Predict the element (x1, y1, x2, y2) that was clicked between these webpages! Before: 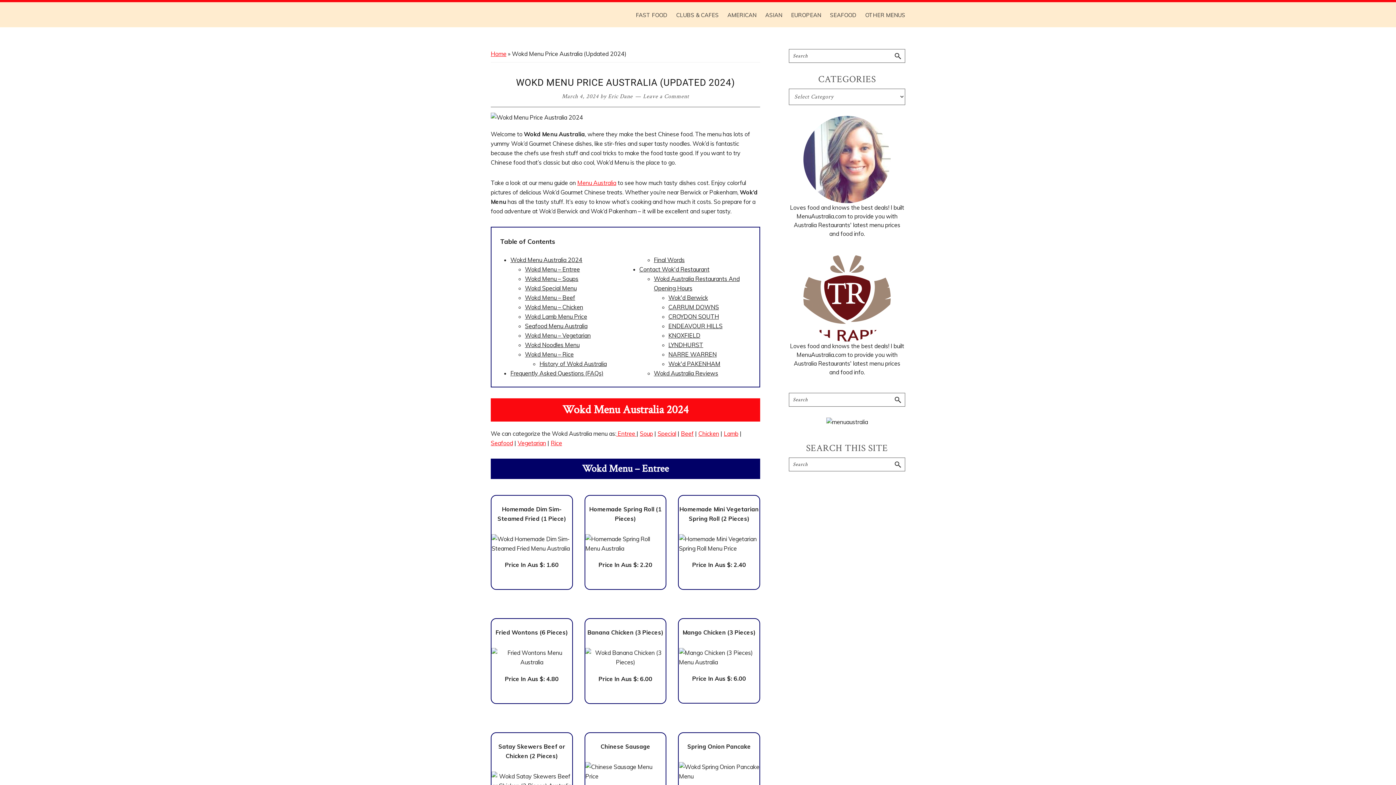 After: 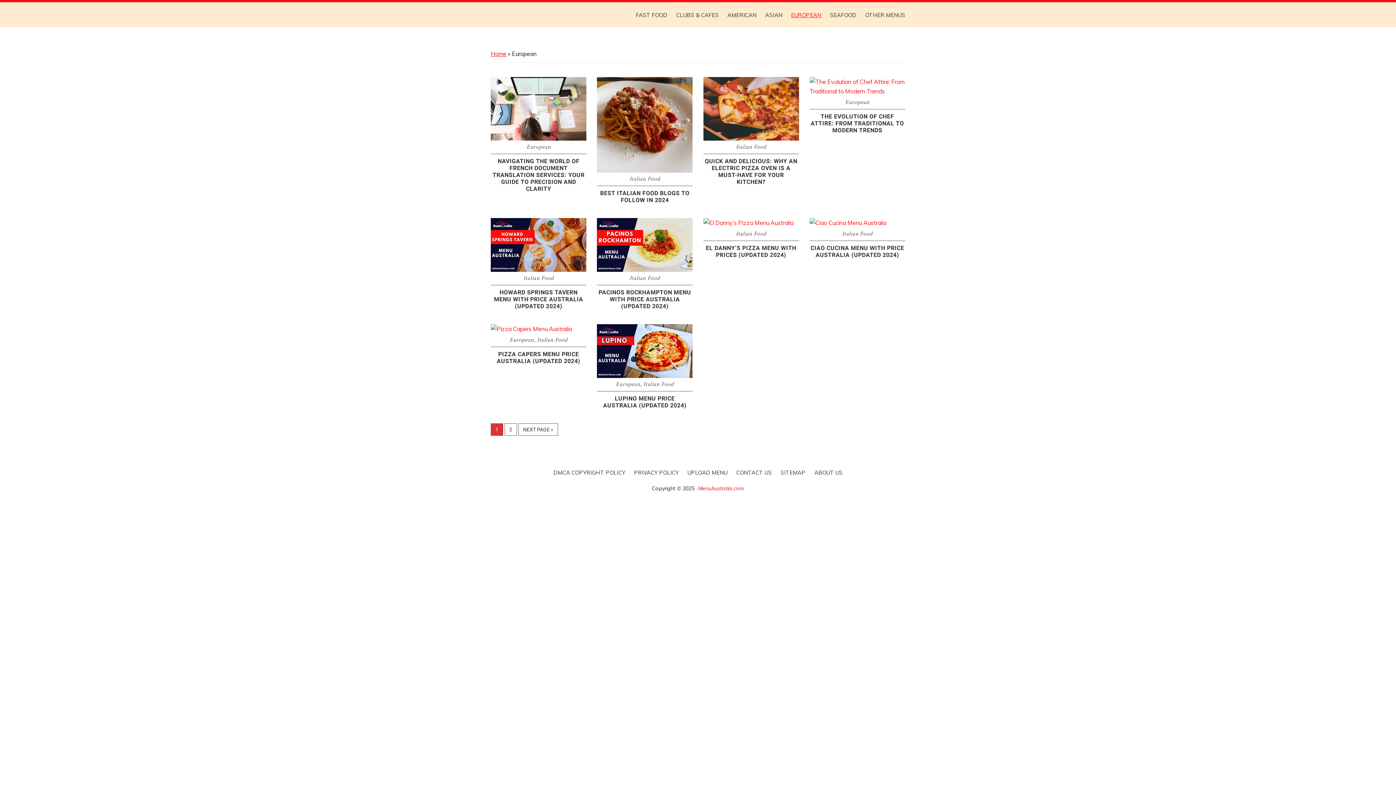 Action: bbox: (787, 9, 825, 20) label: EUROPEAN